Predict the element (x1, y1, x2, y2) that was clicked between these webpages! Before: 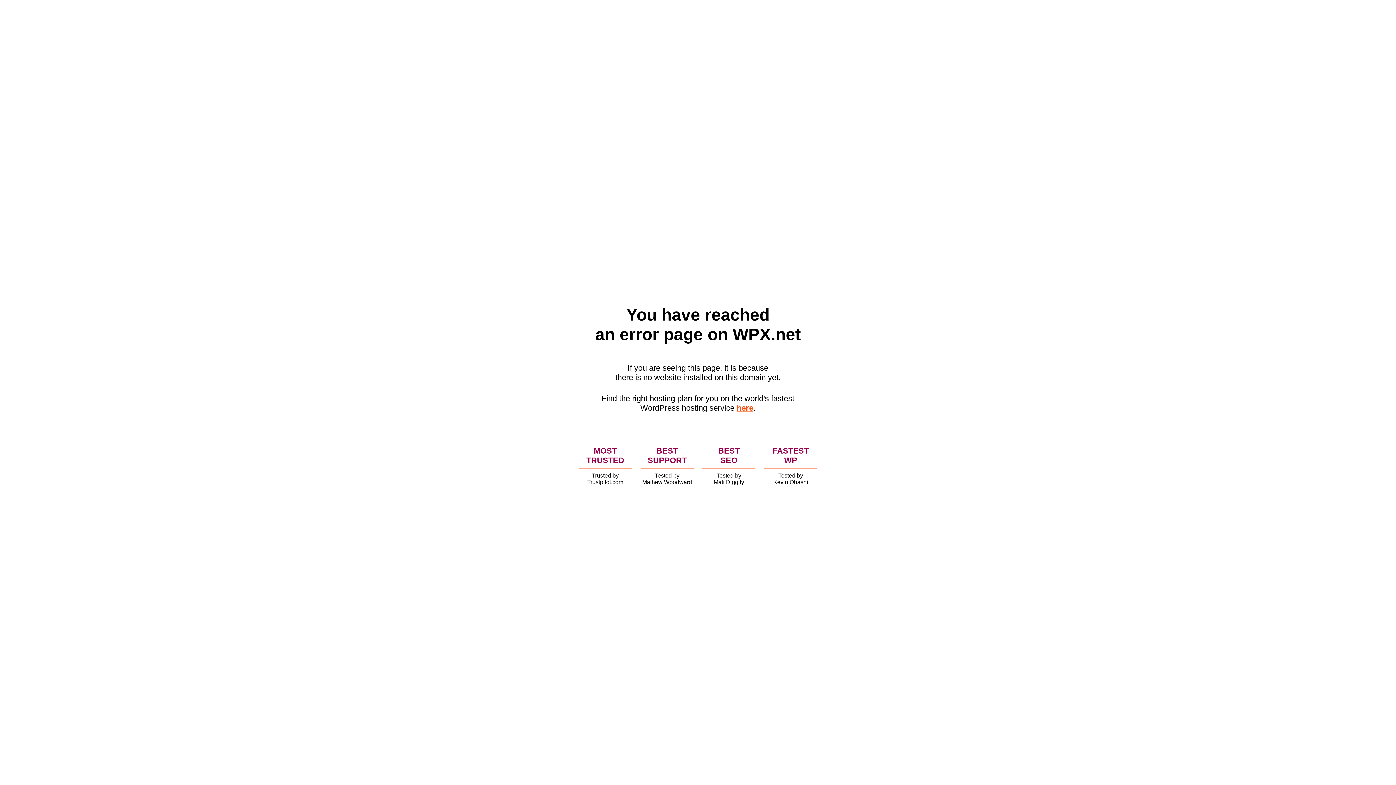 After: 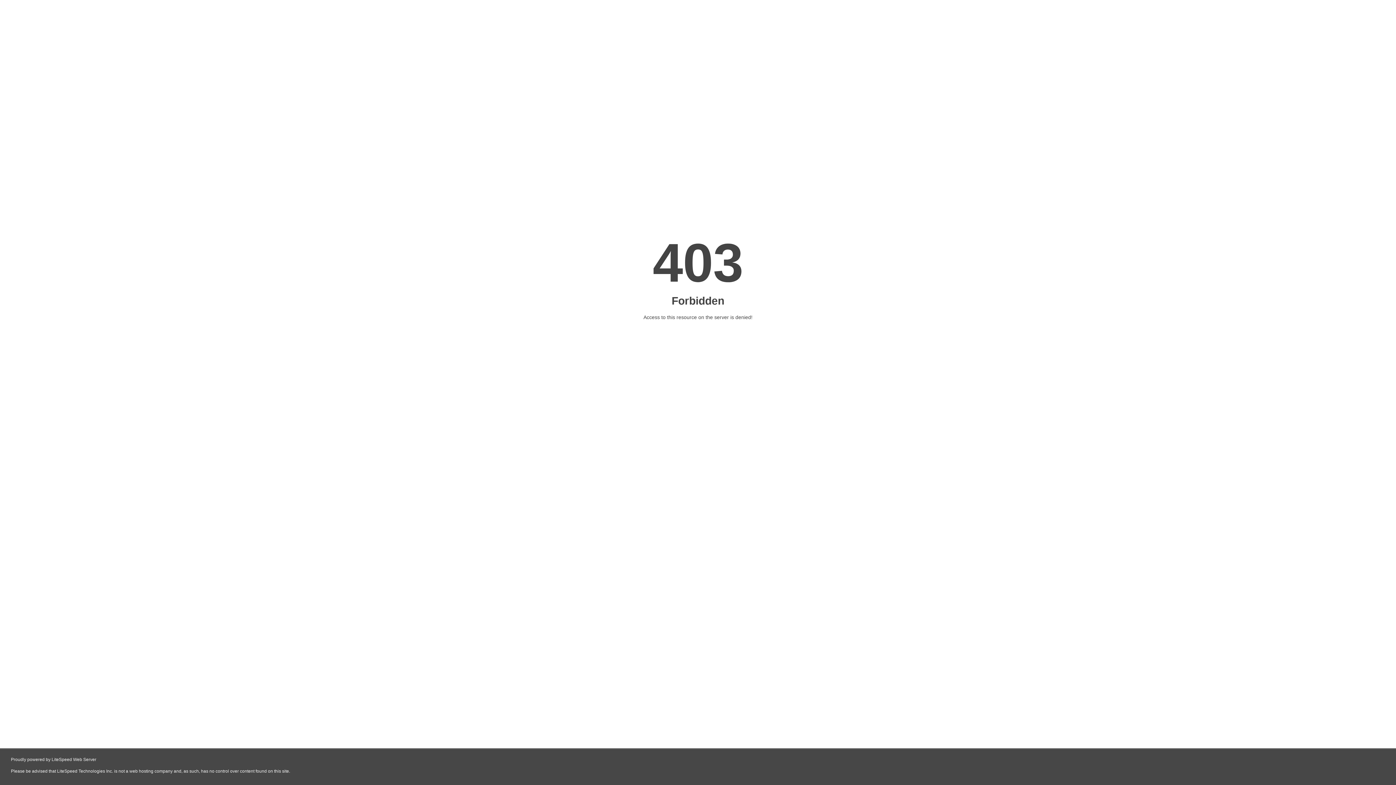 Action: label: here bbox: (736, 403, 753, 412)